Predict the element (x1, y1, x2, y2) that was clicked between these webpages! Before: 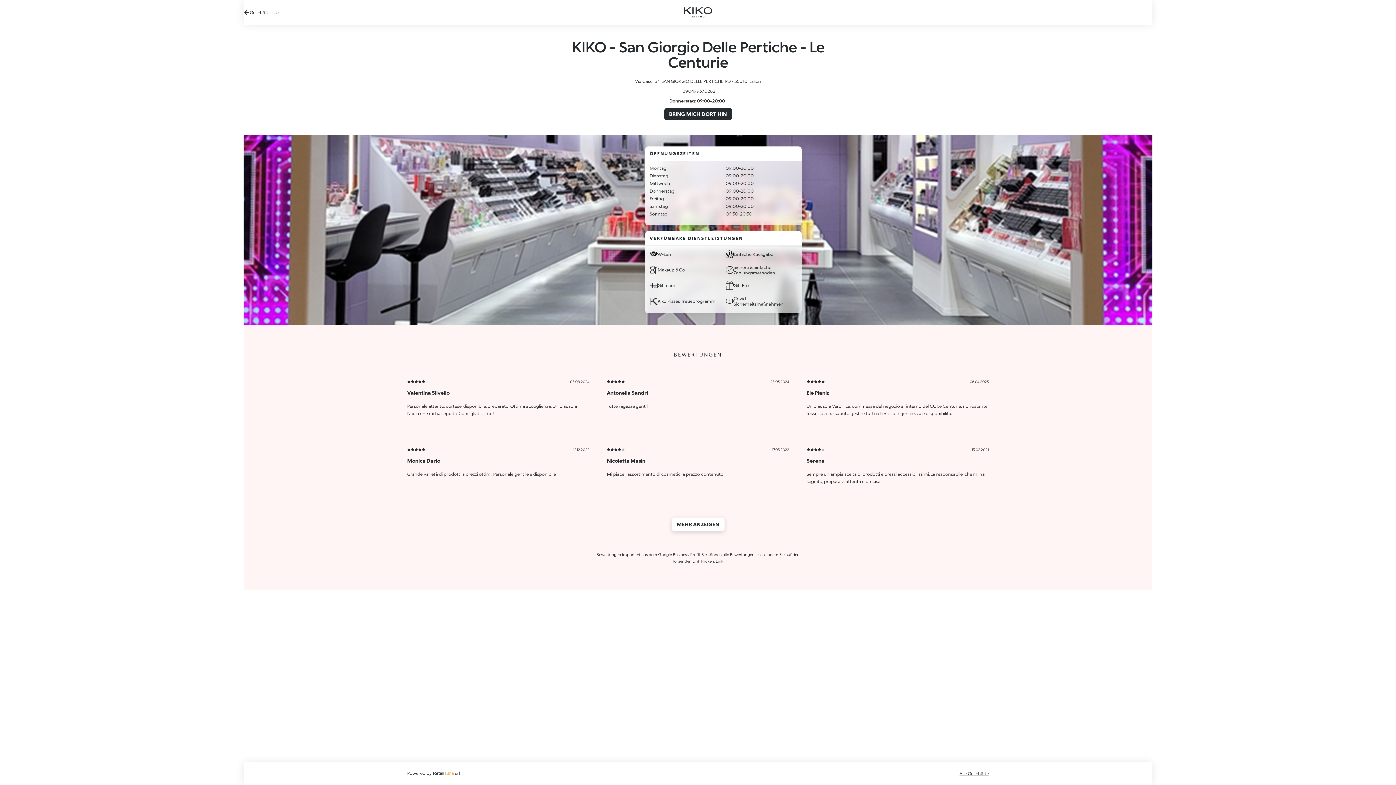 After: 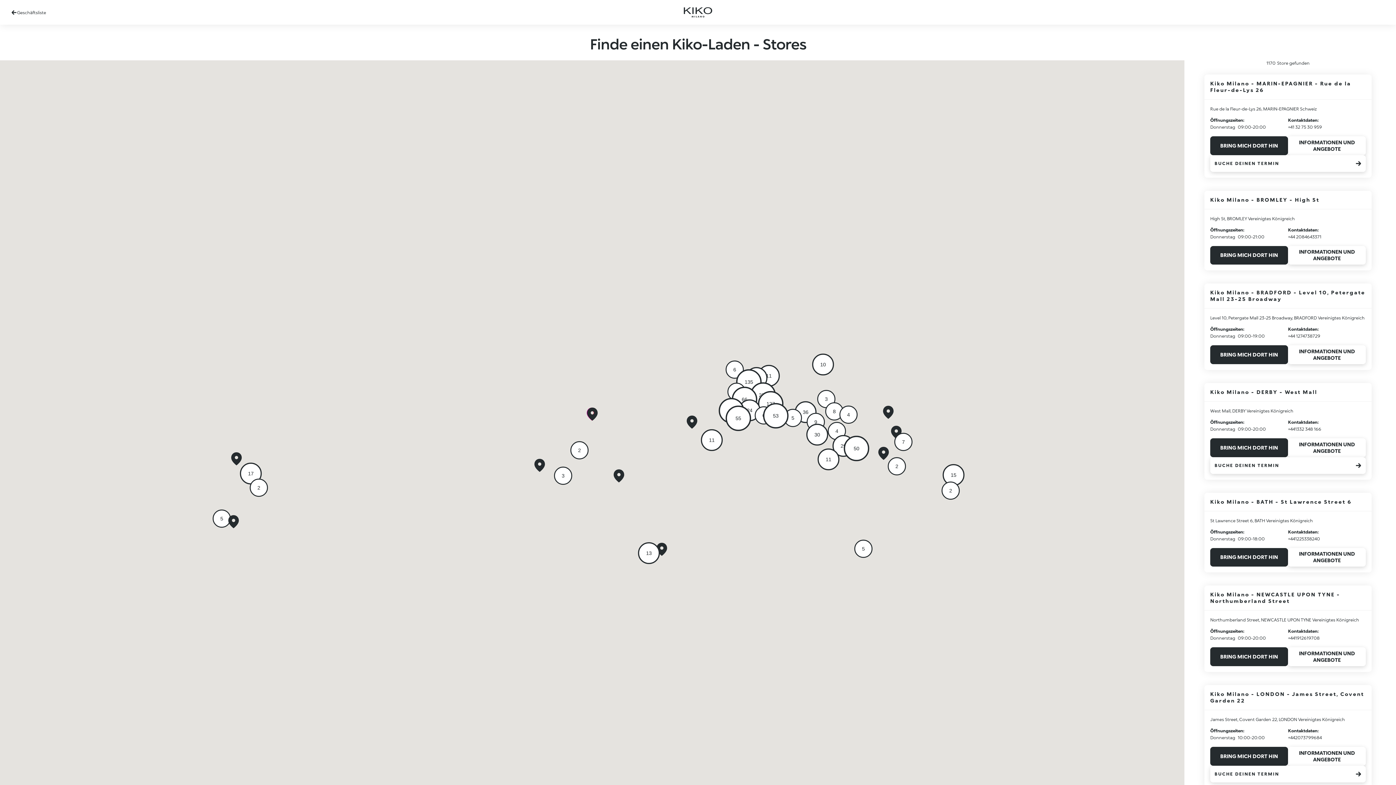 Action: label: Alle Geschäfte bbox: (959, 771, 989, 776)